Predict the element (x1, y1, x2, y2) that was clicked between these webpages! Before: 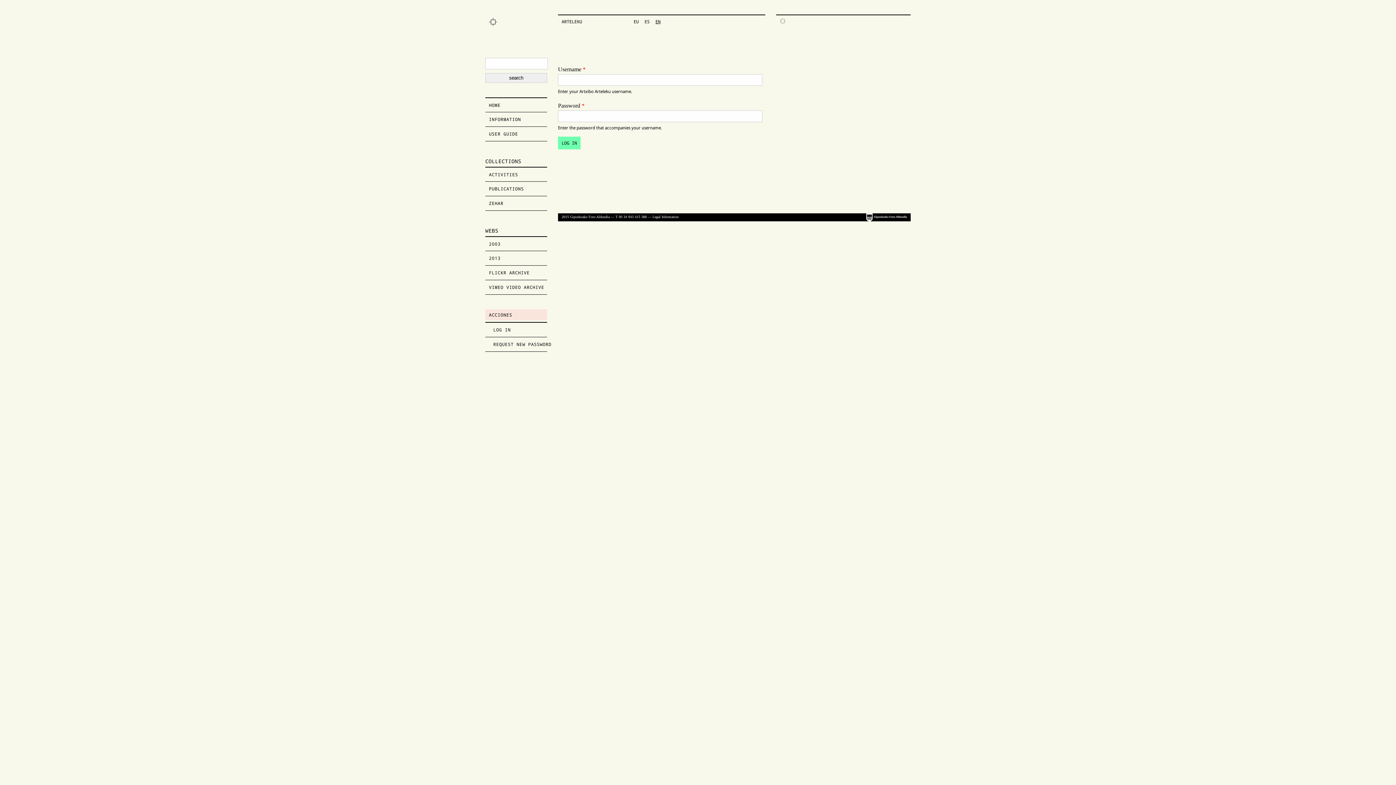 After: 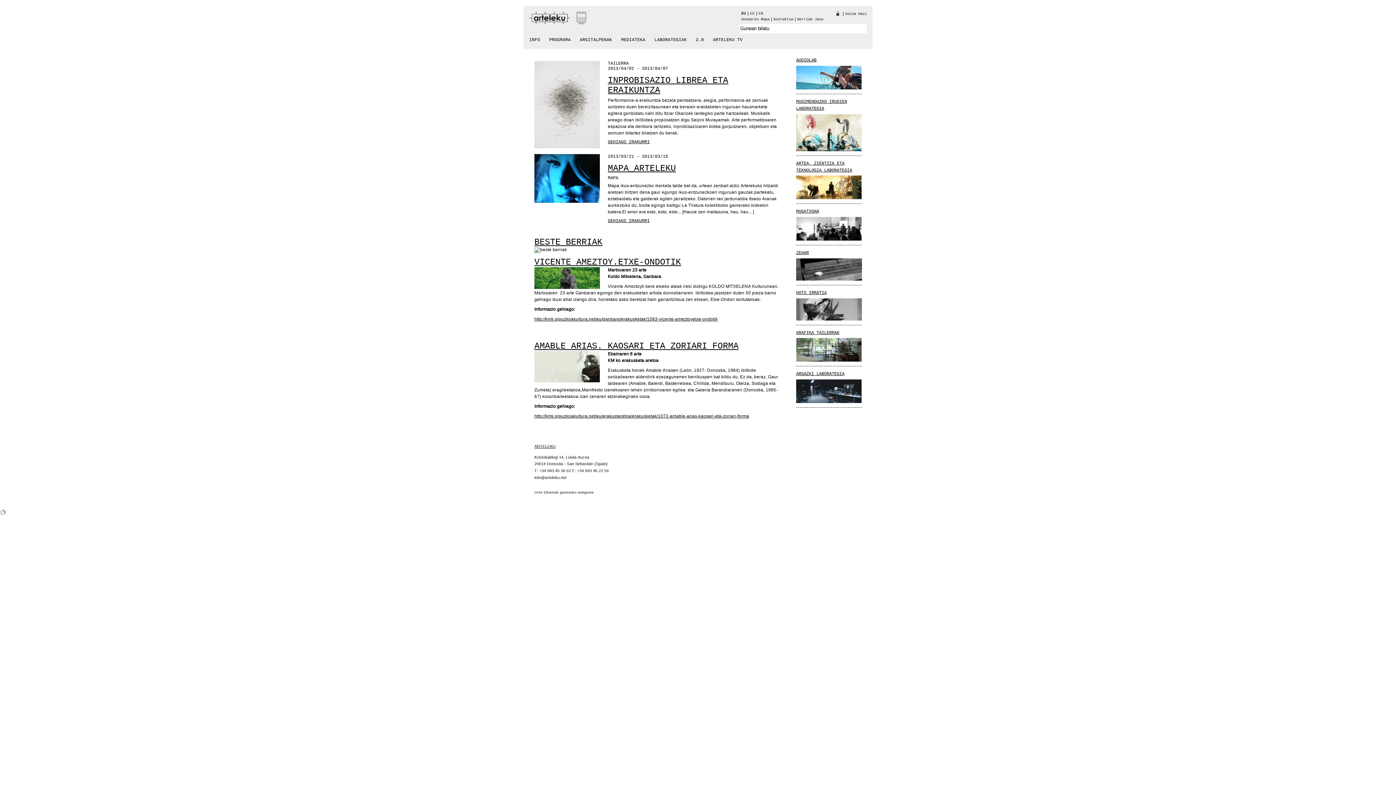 Action: label: 2003 bbox: (489, 241, 500, 246)